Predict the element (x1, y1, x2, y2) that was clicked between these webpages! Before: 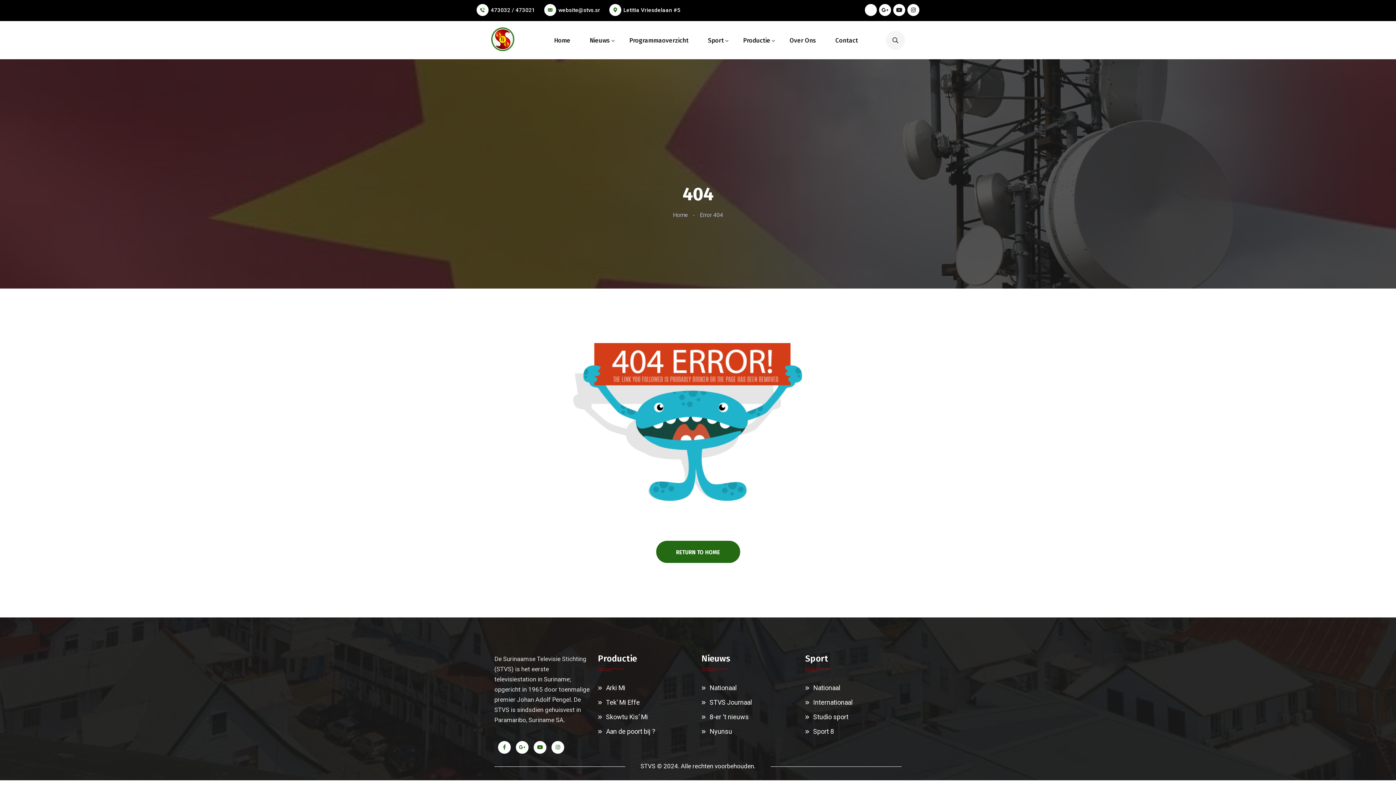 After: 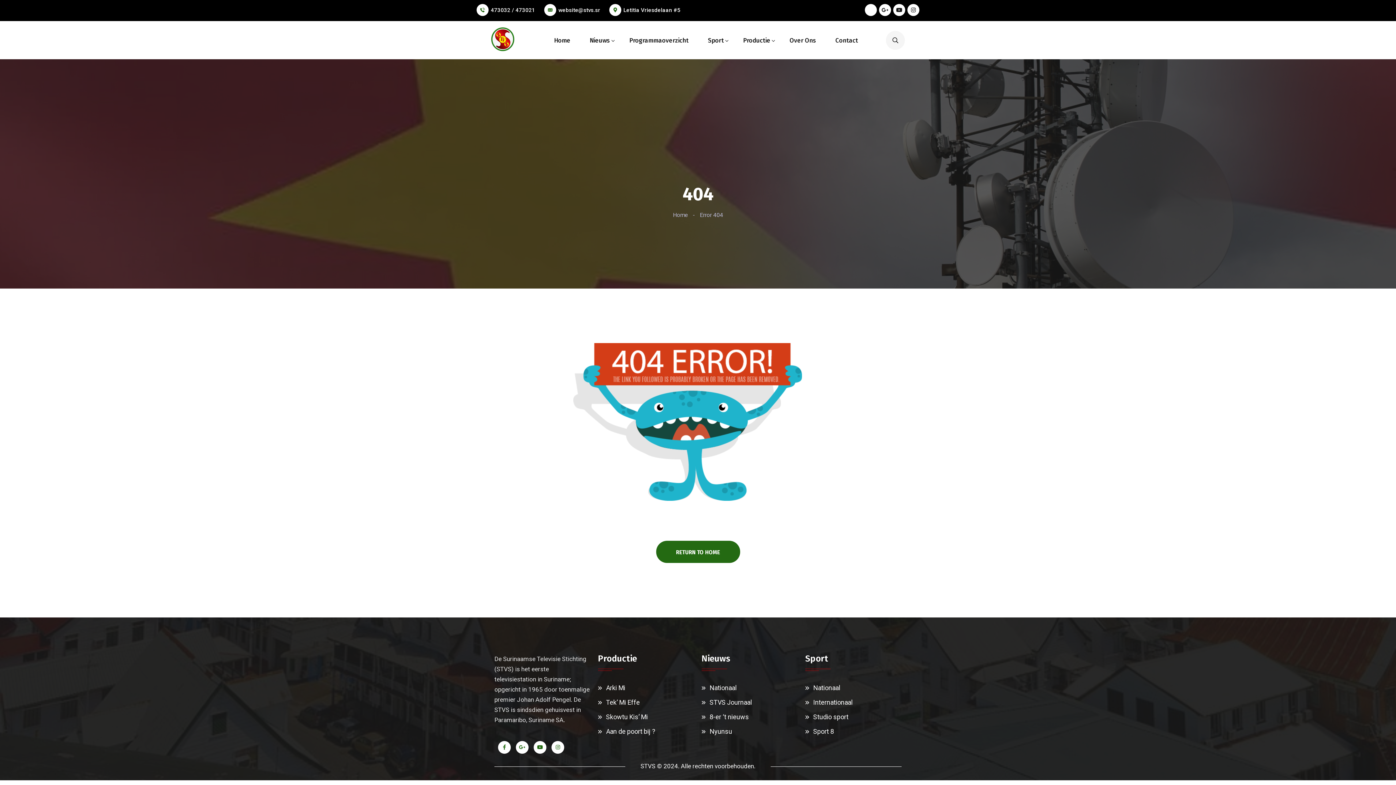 Action: label: Letitia Vriesdelaan #5 bbox: (623, 6, 680, 13)